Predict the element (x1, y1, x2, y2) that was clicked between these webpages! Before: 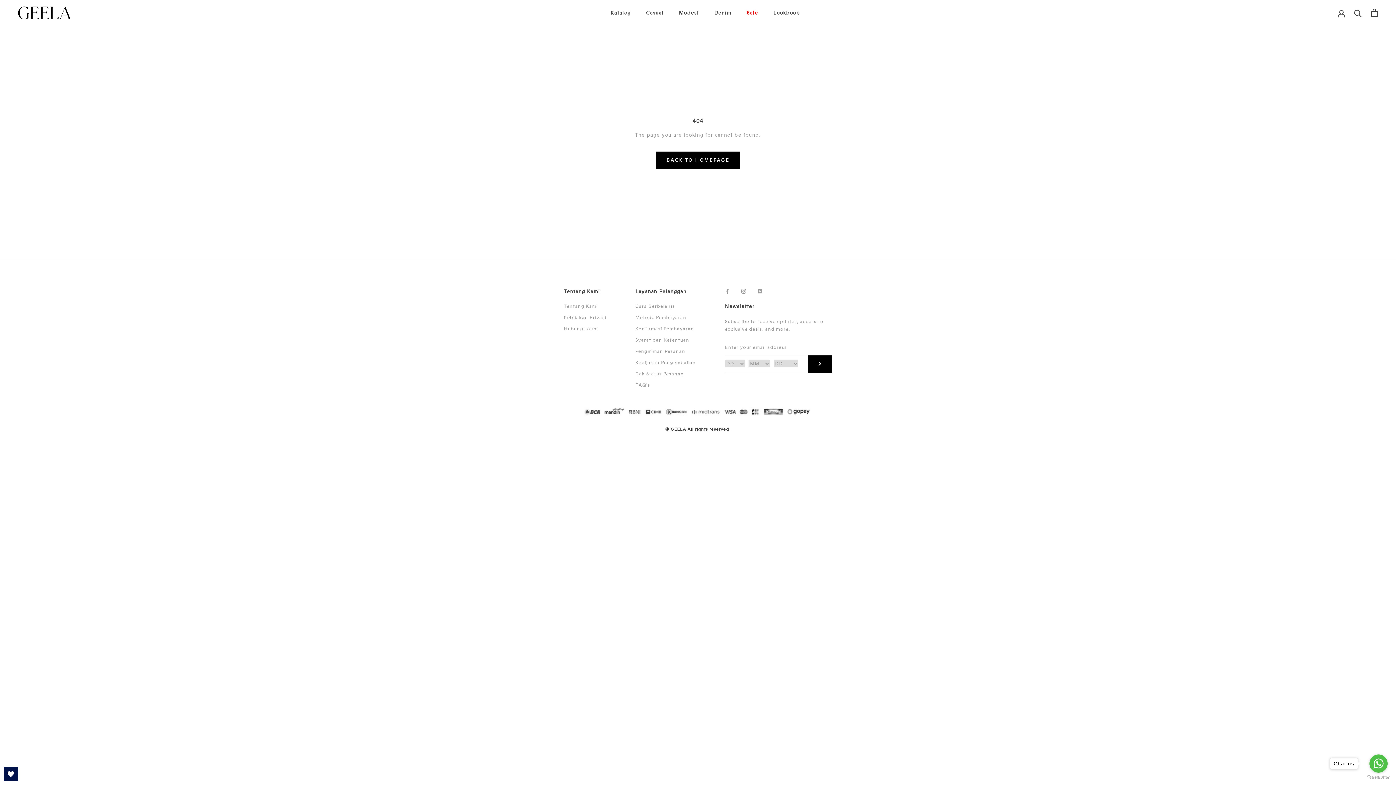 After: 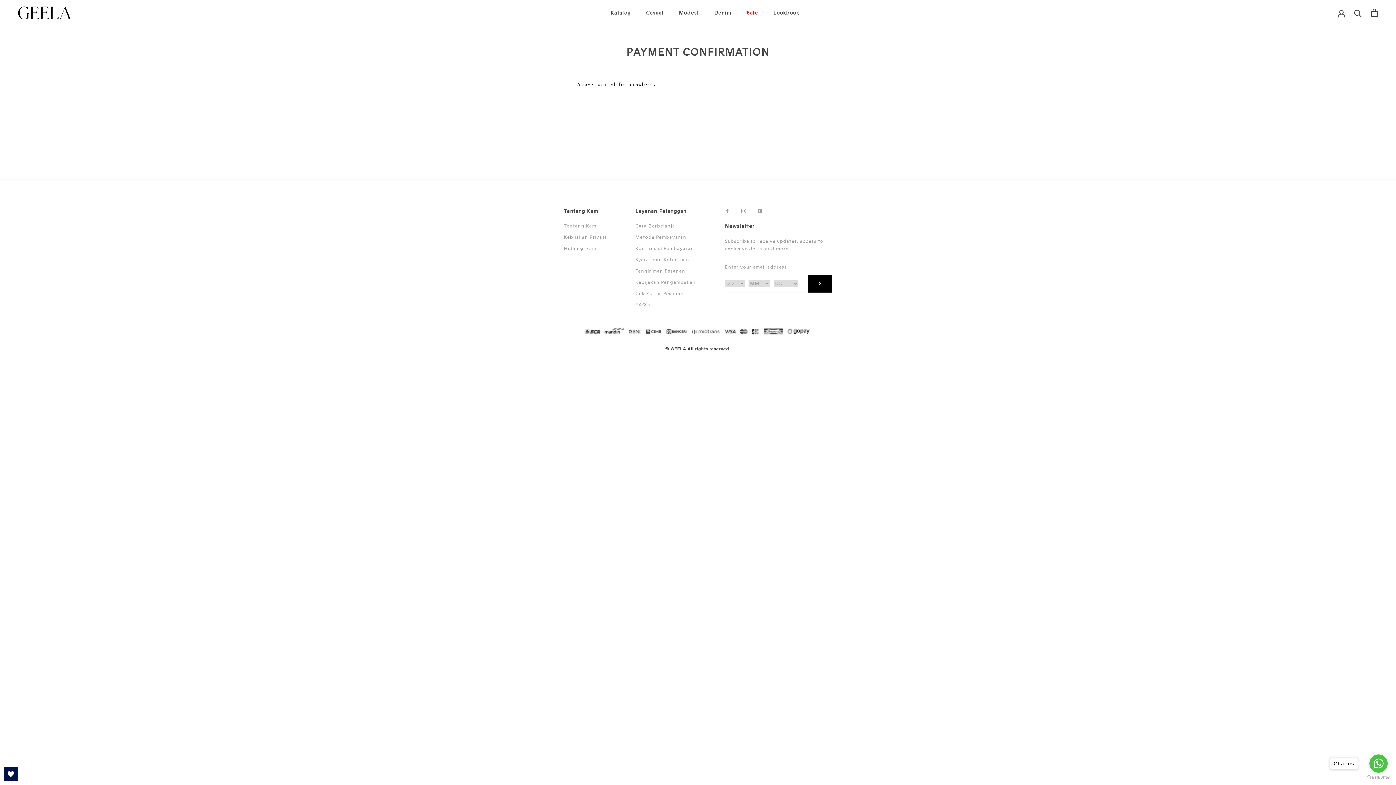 Action: bbox: (635, 325, 696, 332) label: Konfirmasi Pembayaran